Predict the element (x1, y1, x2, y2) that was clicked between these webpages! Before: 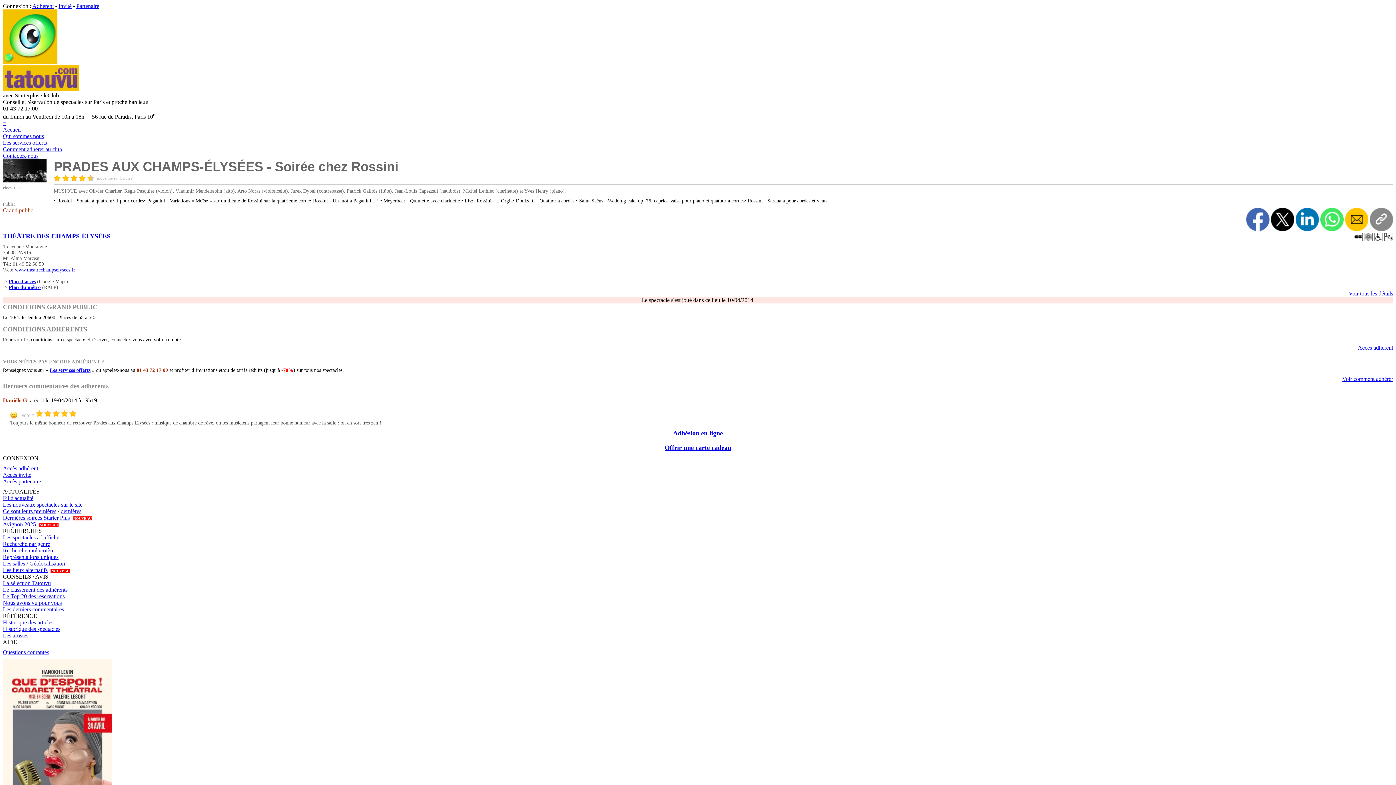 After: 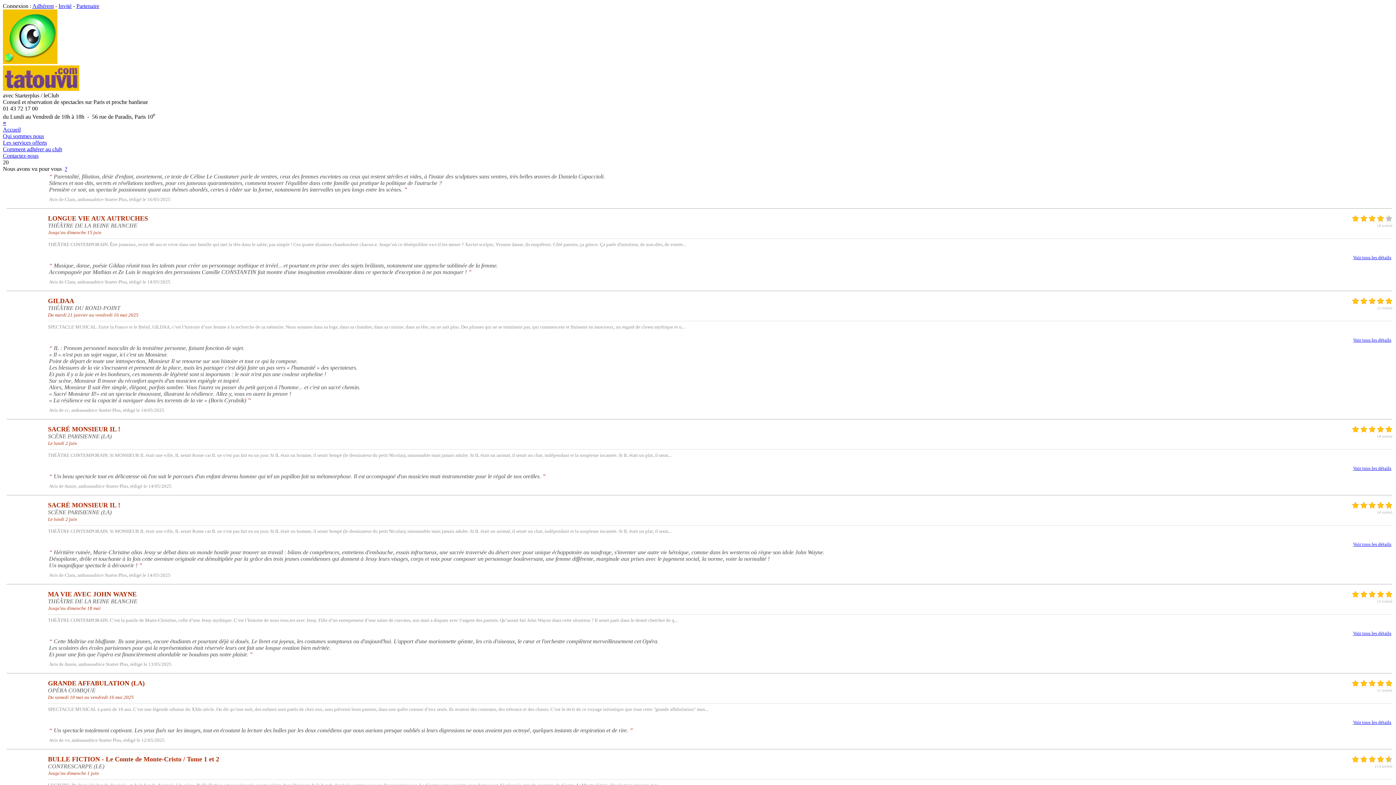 Action: label: Nous avons vu pour vous bbox: (2, 600, 61, 606)